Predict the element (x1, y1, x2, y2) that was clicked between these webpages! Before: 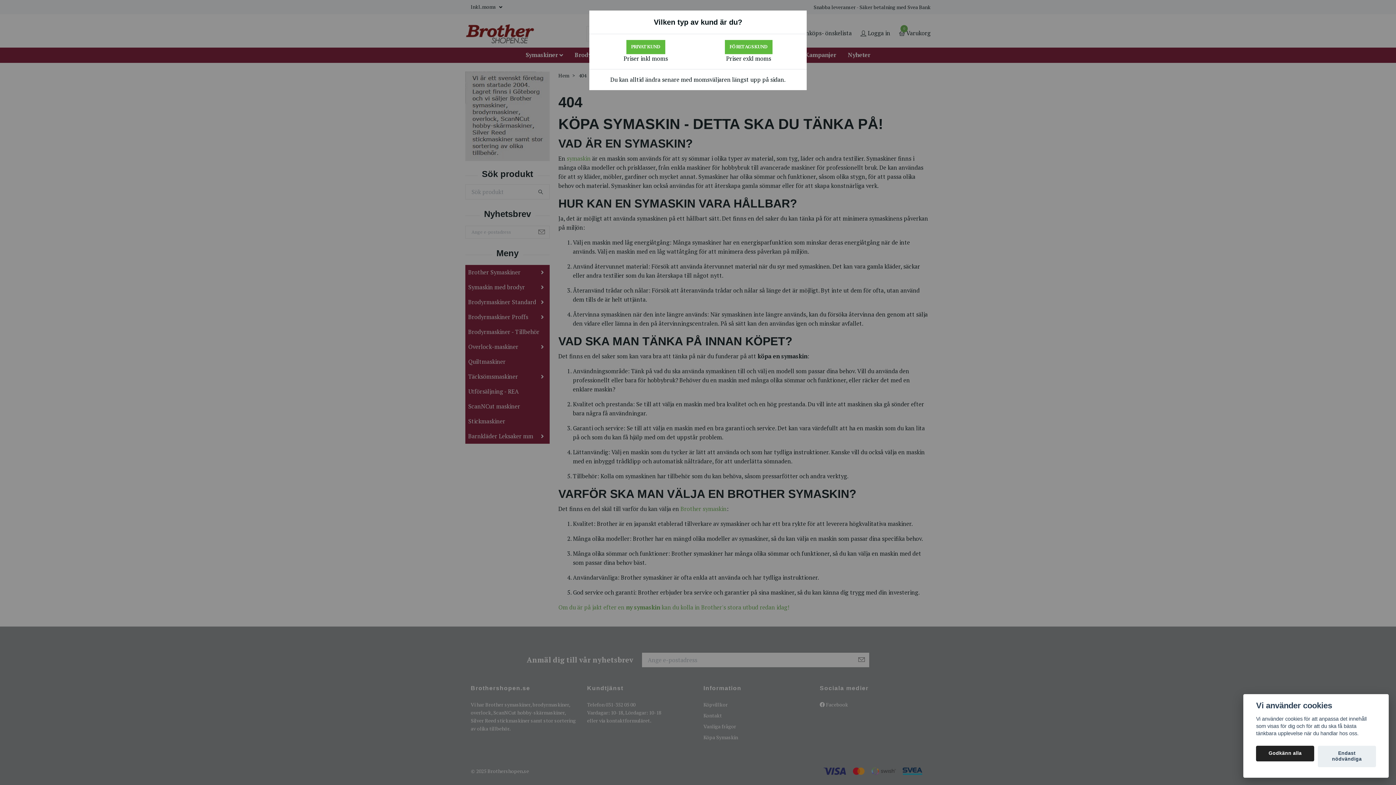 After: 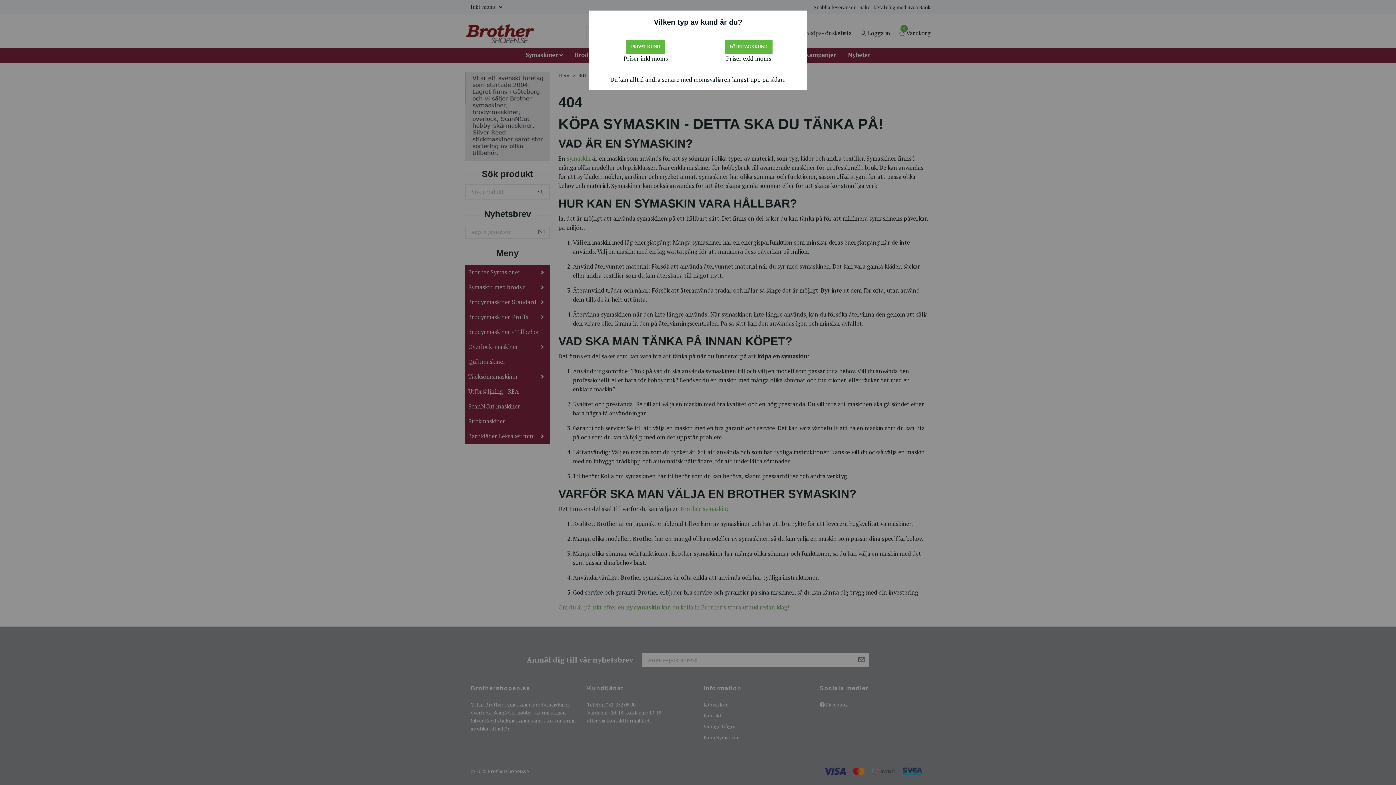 Action: bbox: (1256, 746, 1314, 761) label: Godkänn alla